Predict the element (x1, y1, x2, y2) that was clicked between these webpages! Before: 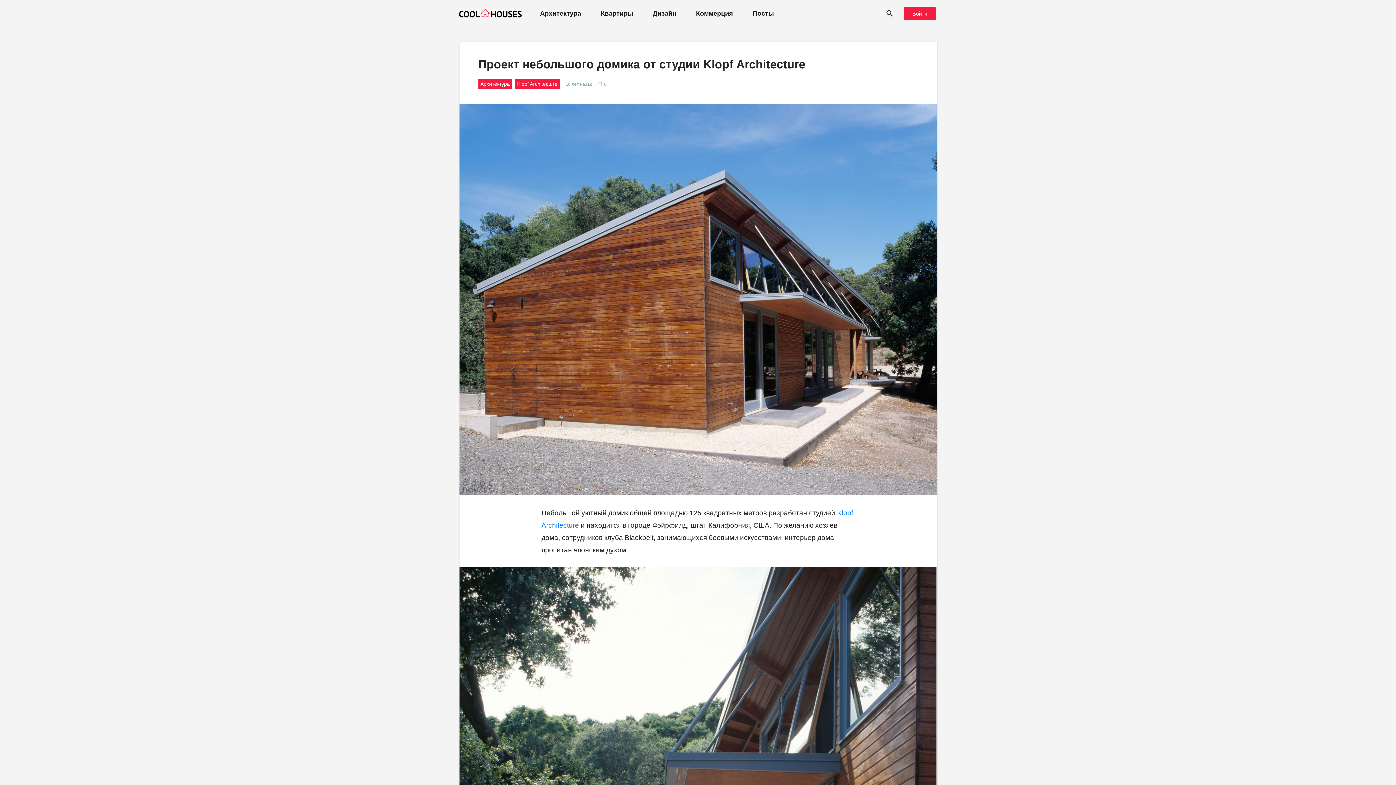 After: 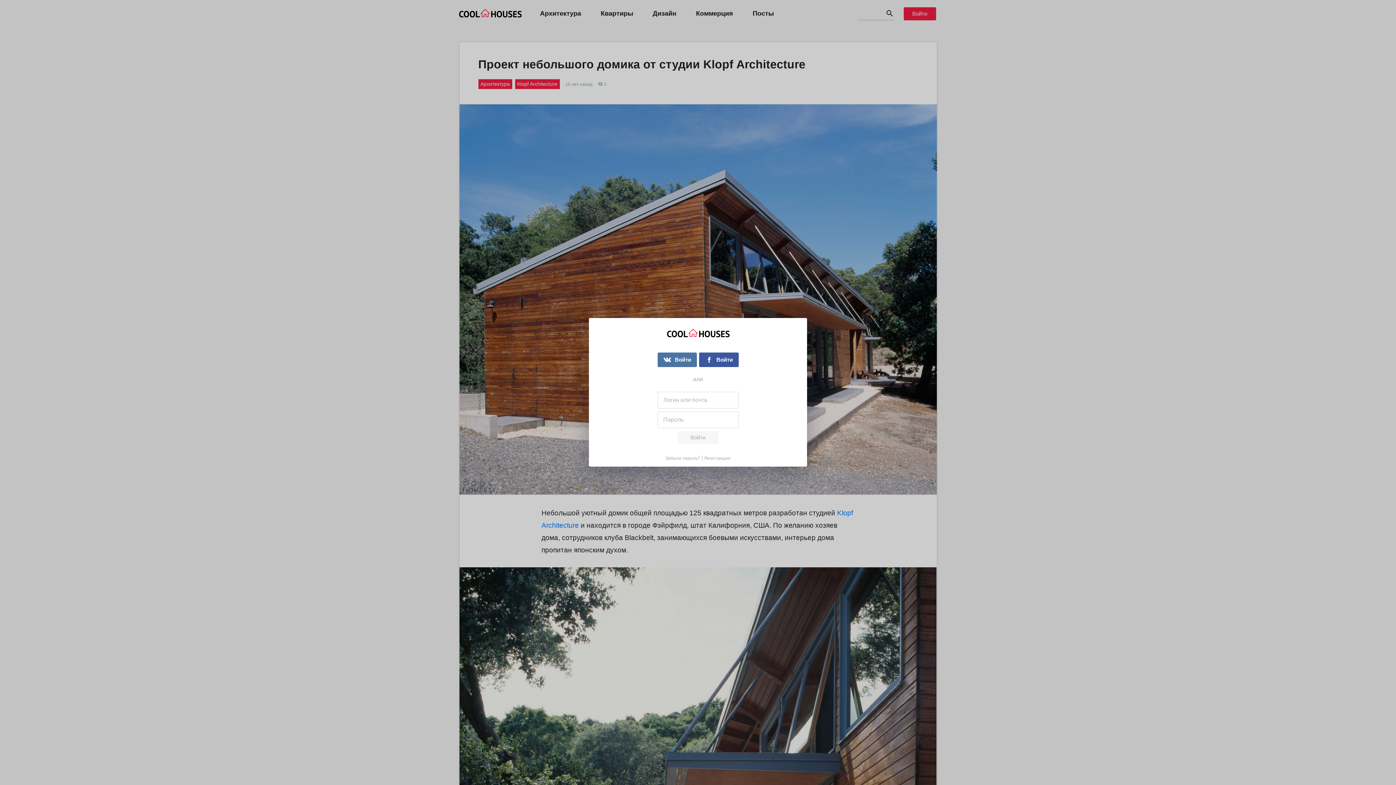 Action: bbox: (903, 7, 936, 20) label: Войти